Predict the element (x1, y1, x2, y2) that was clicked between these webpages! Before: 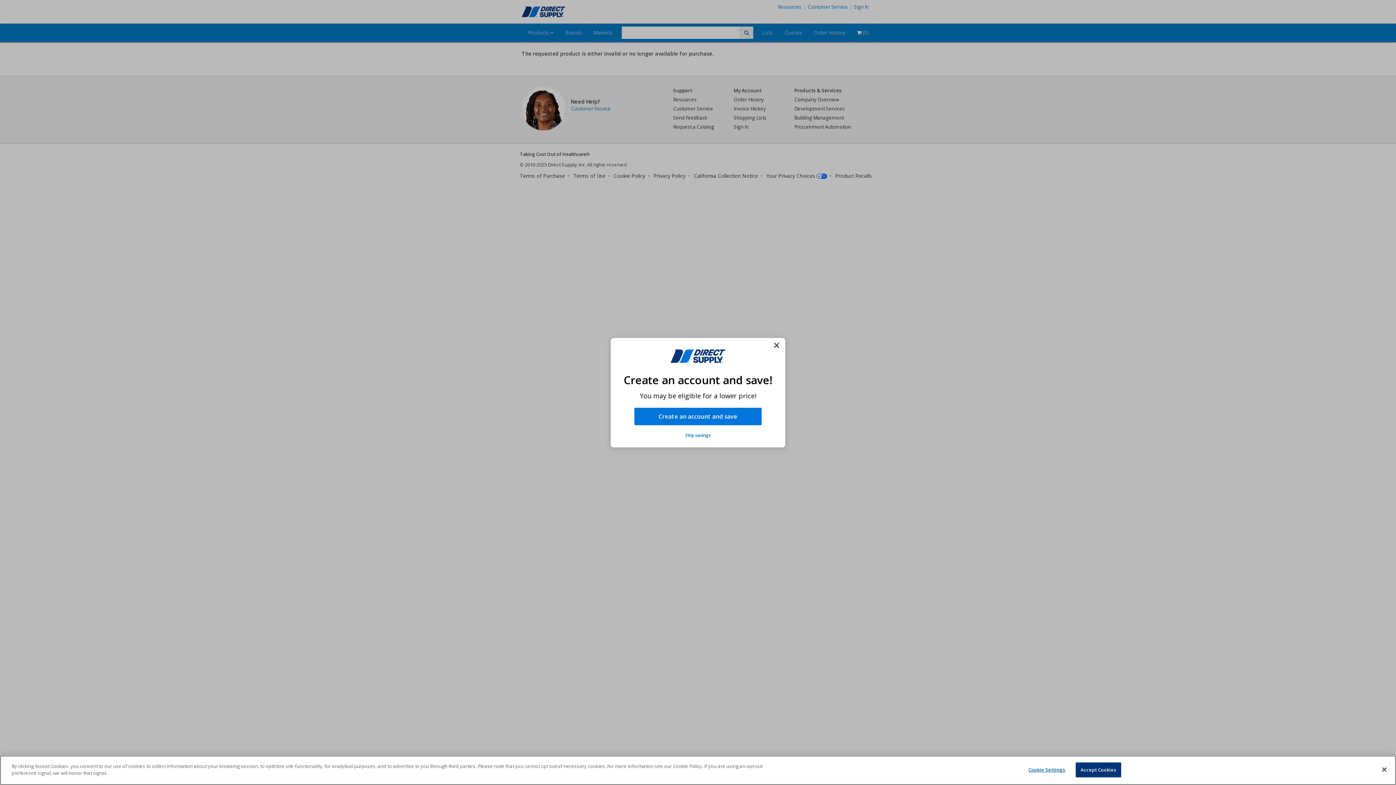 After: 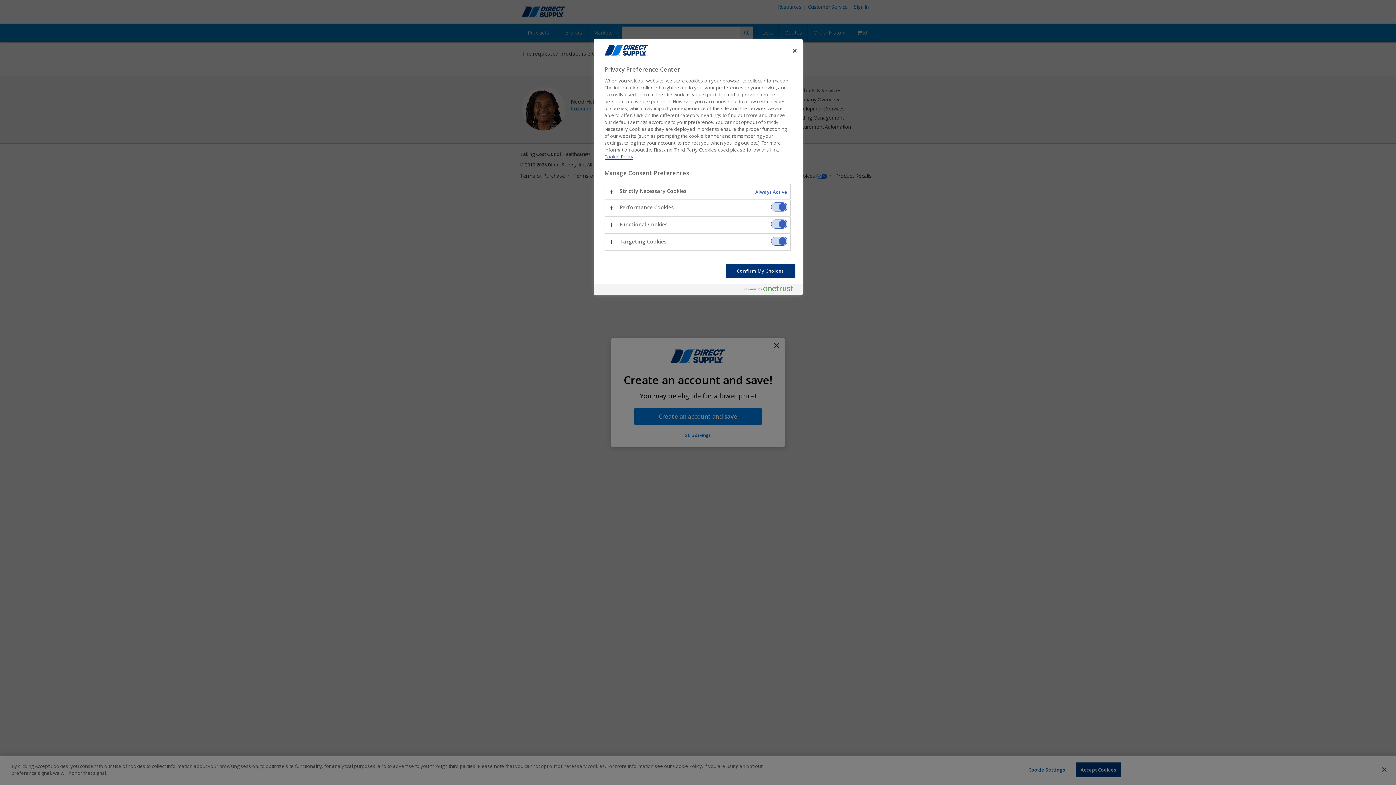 Action: bbox: (1024, 763, 1069, 777) label: Cookie Settings